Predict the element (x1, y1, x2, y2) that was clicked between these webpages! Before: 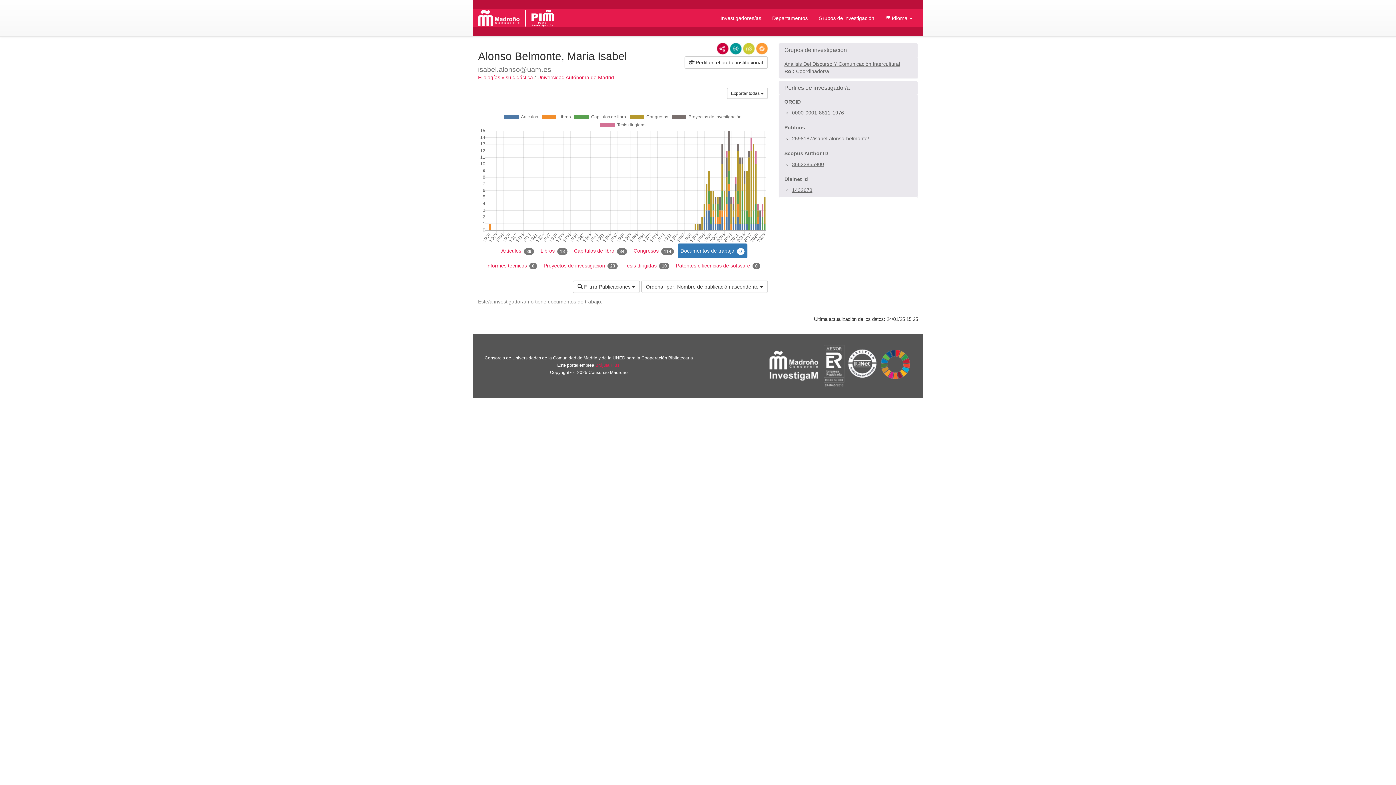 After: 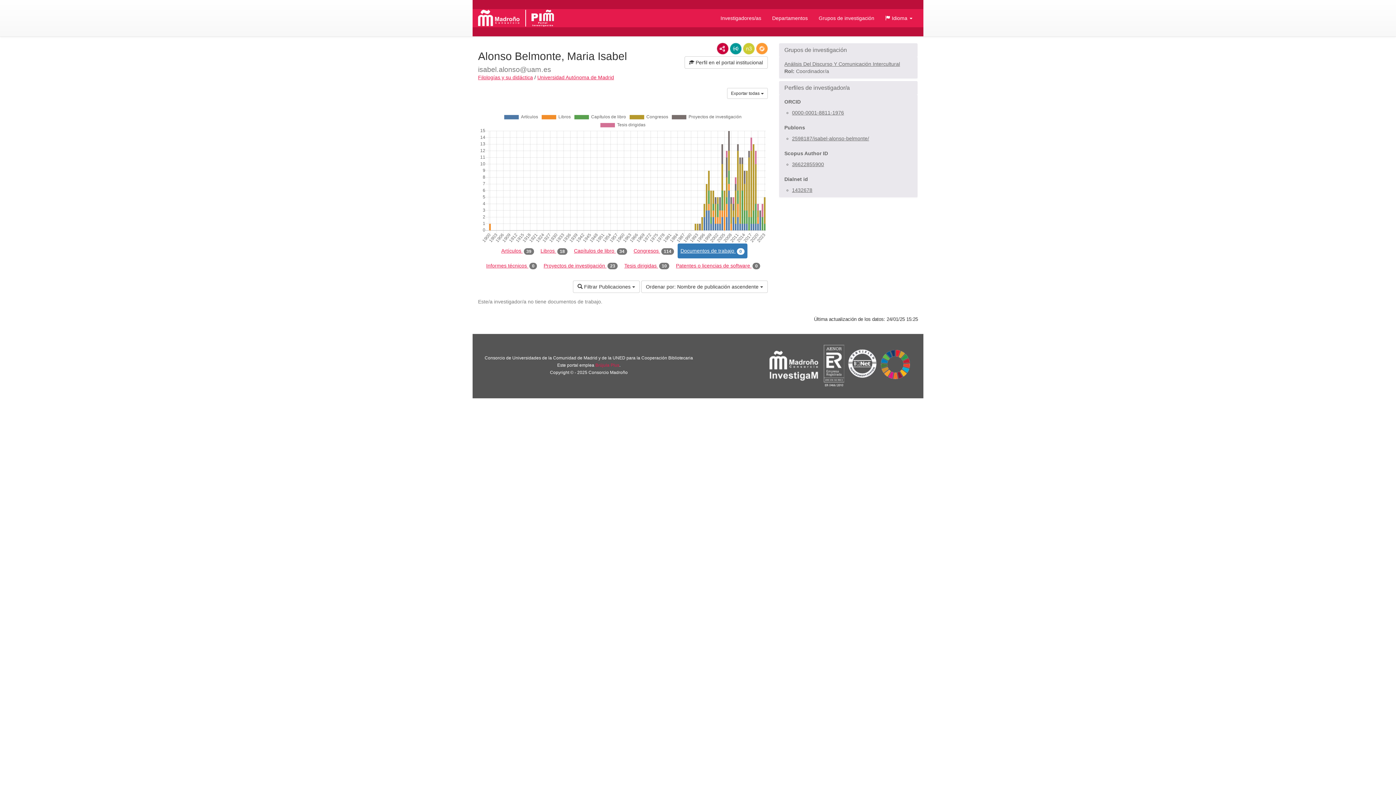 Action: label: RDF/XML bbox: (716, 42, 728, 54)